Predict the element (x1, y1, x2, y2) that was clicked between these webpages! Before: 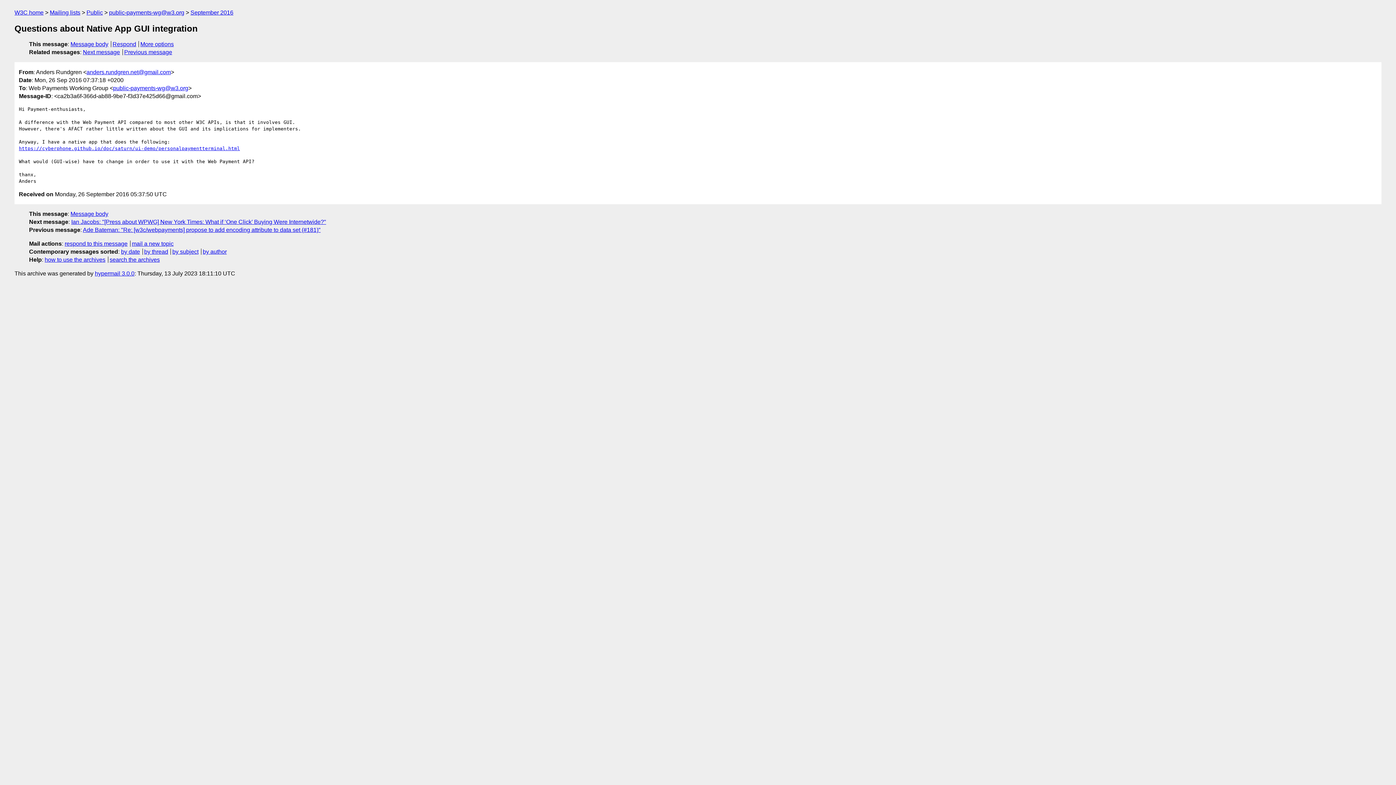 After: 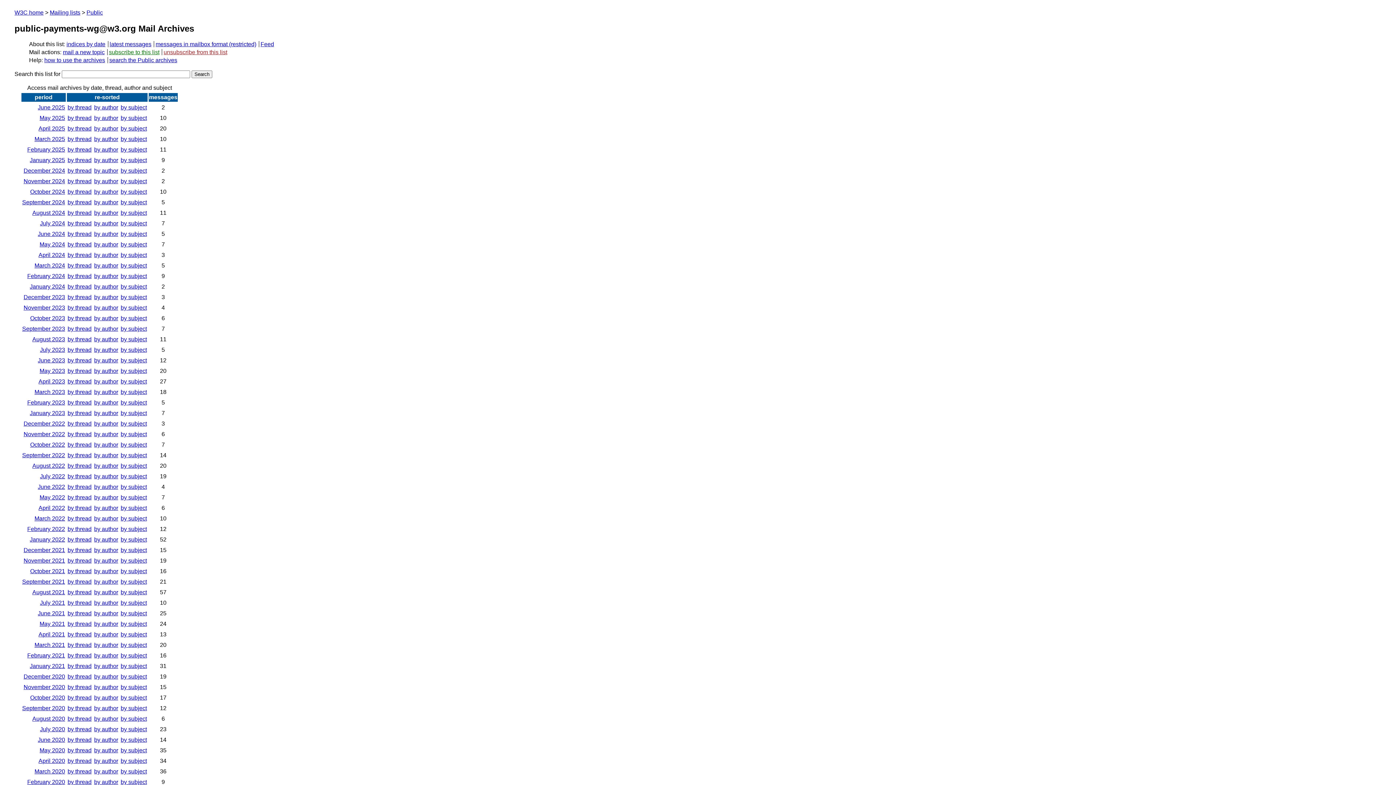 Action: bbox: (109, 9, 184, 15) label: public-payments-wg@w3.org